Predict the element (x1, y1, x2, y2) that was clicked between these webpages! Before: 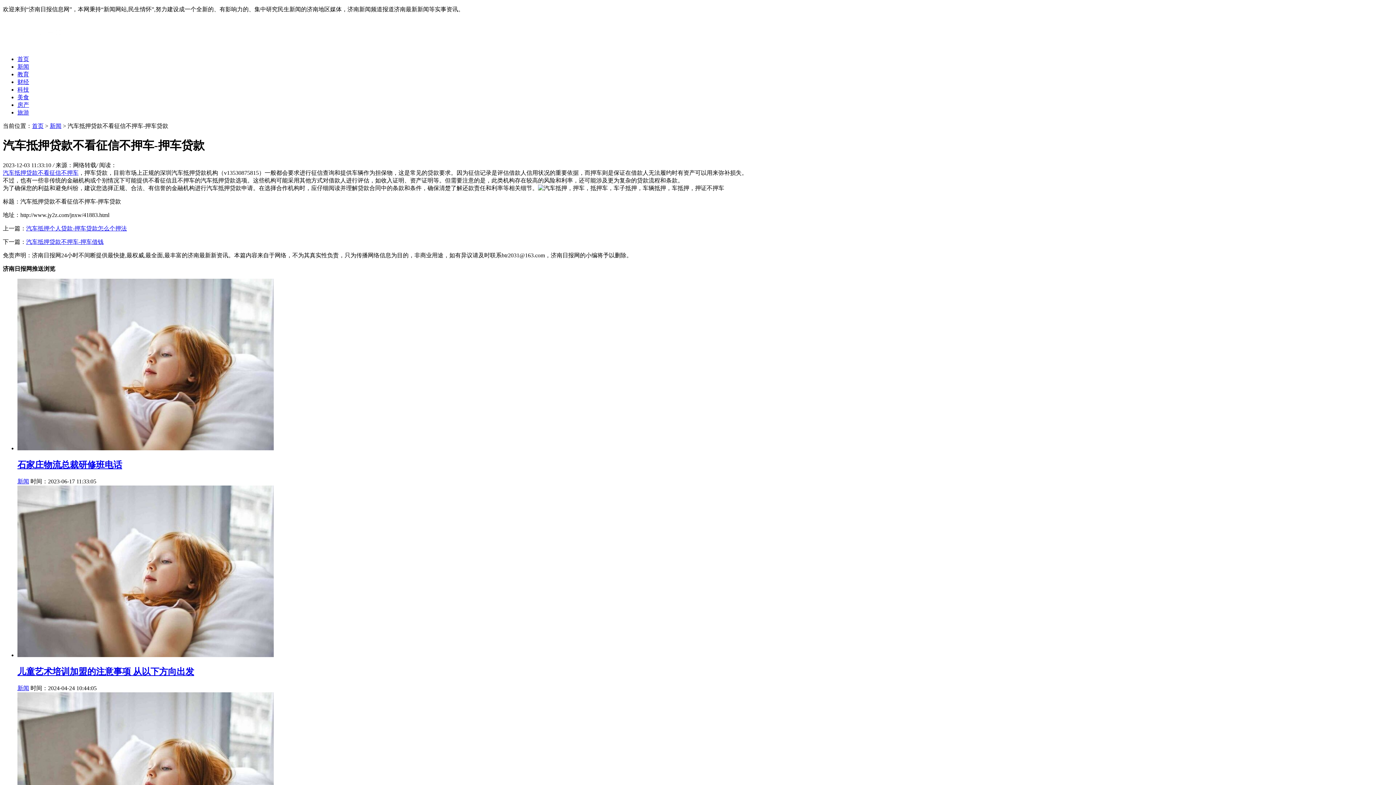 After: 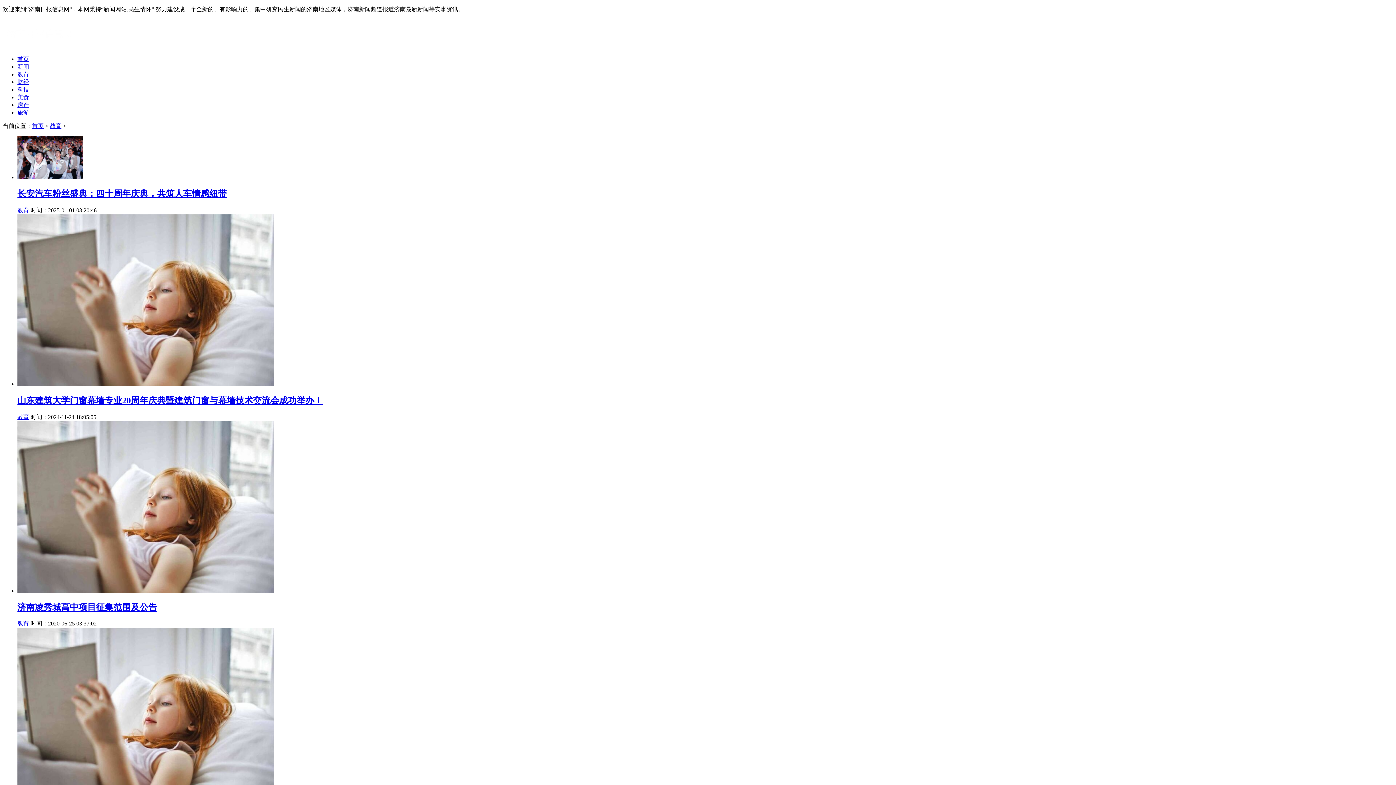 Action: bbox: (17, 71, 29, 77) label: 教育